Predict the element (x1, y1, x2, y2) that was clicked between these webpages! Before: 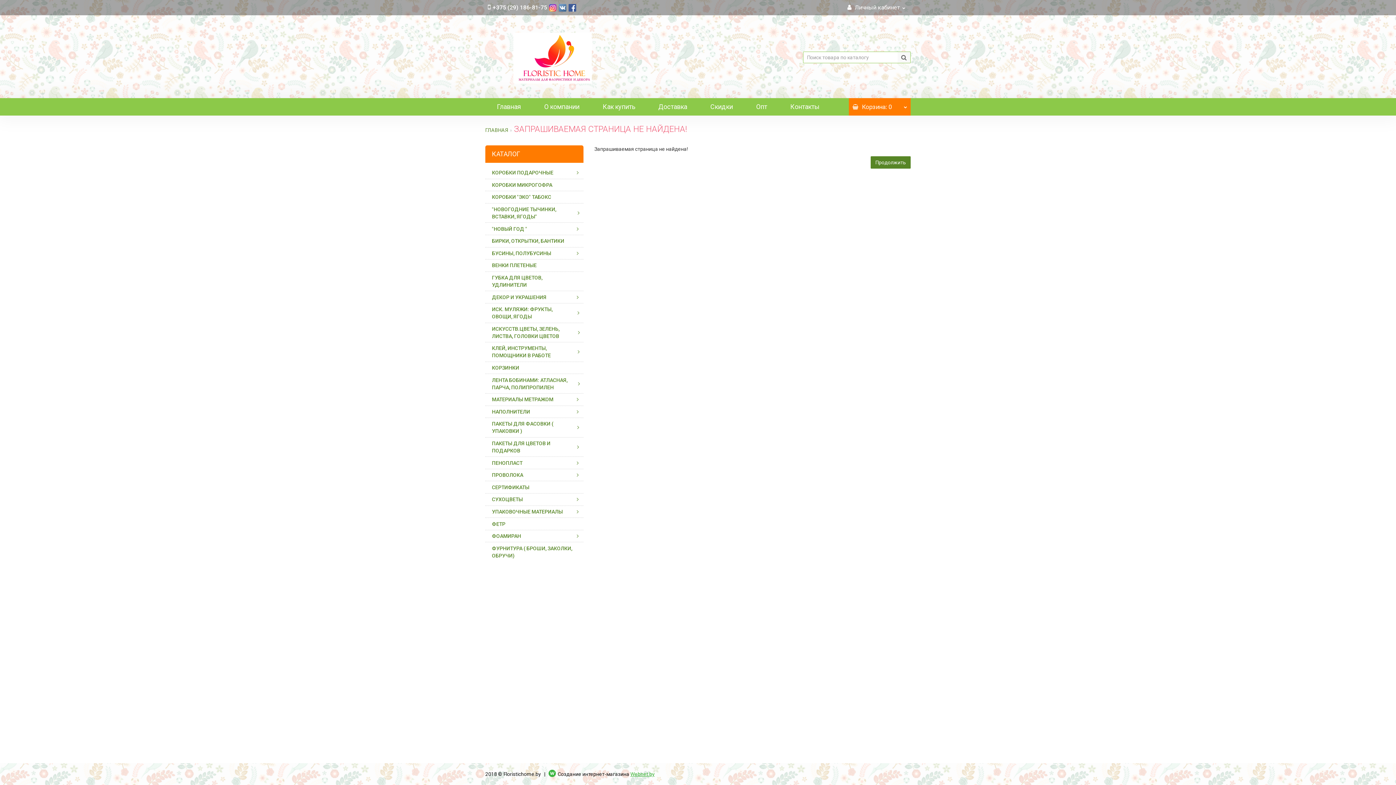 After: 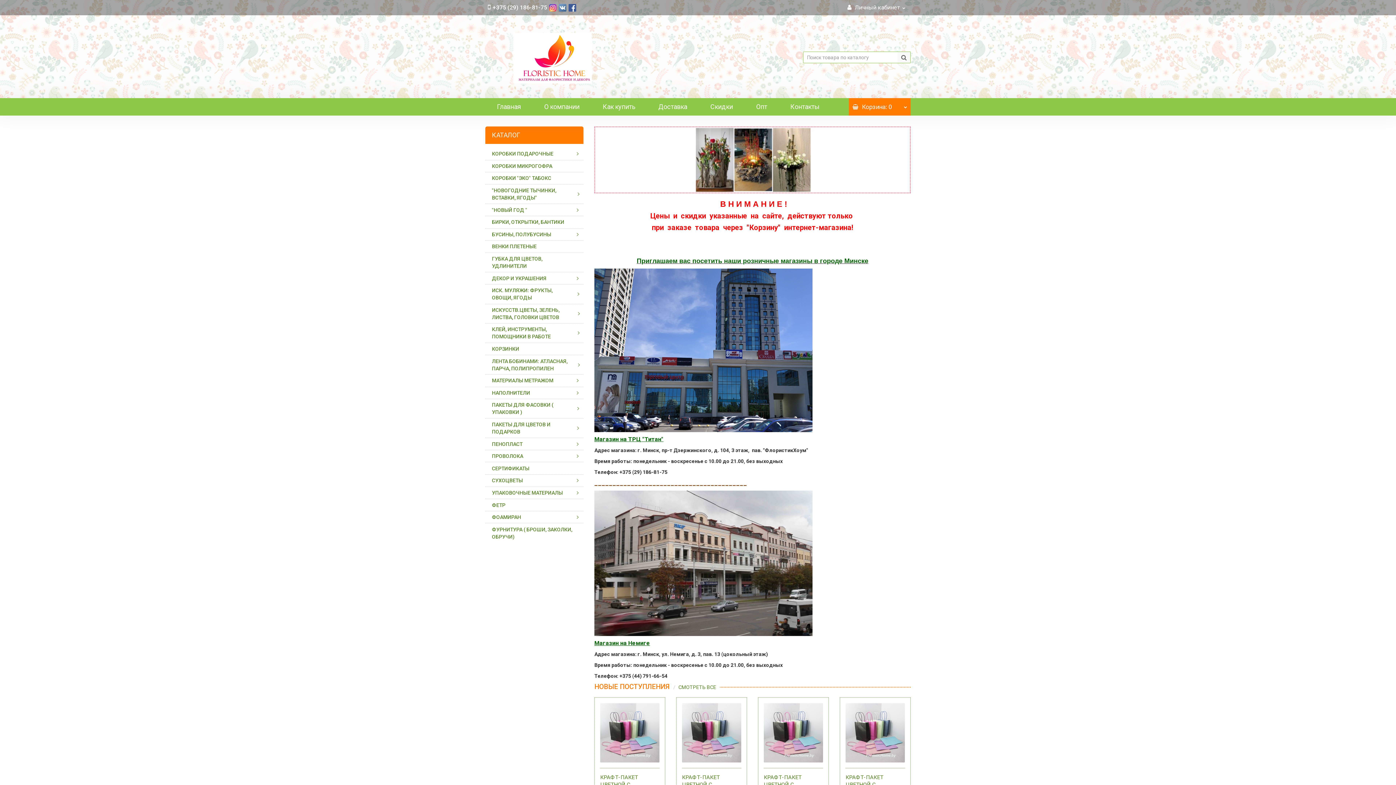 Action: bbox: (870, 156, 910, 168) label: Продолжить